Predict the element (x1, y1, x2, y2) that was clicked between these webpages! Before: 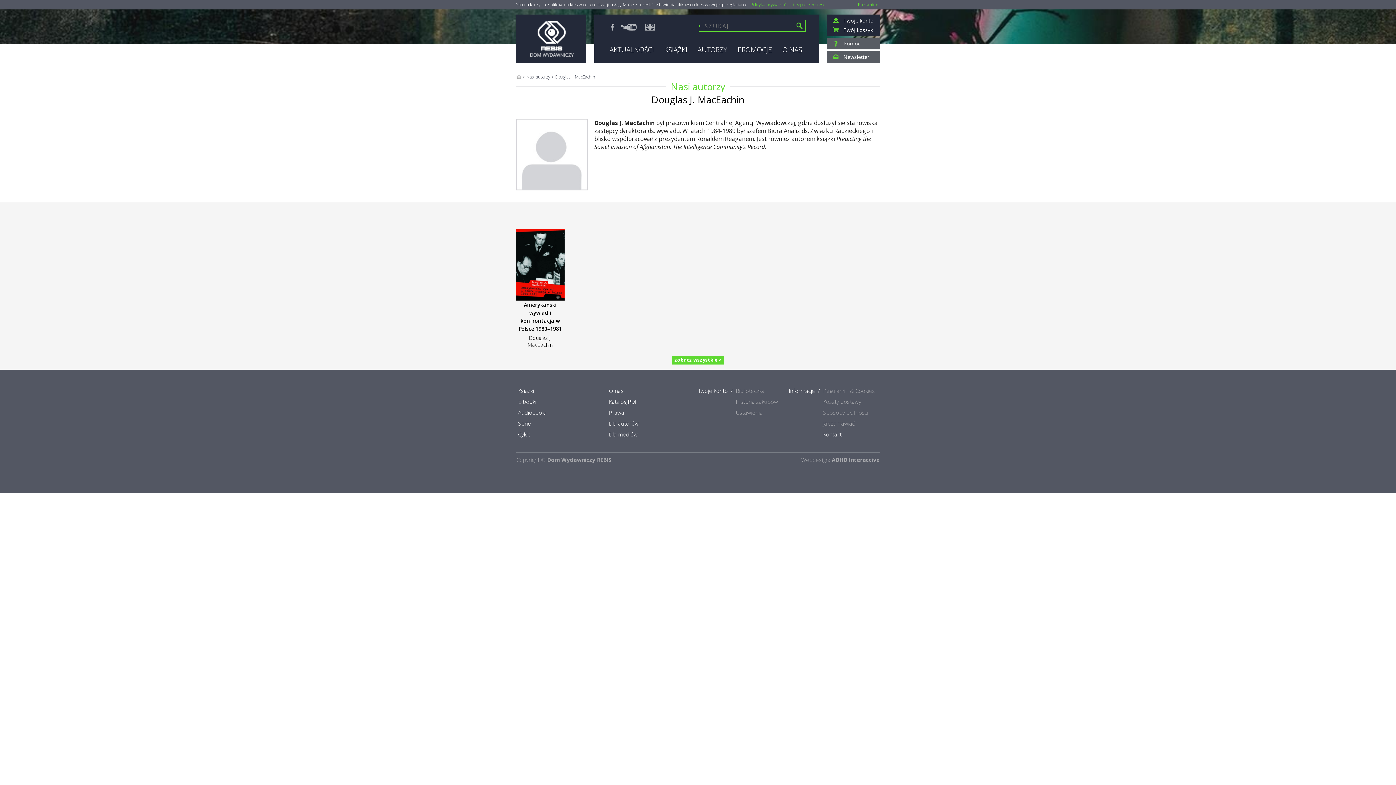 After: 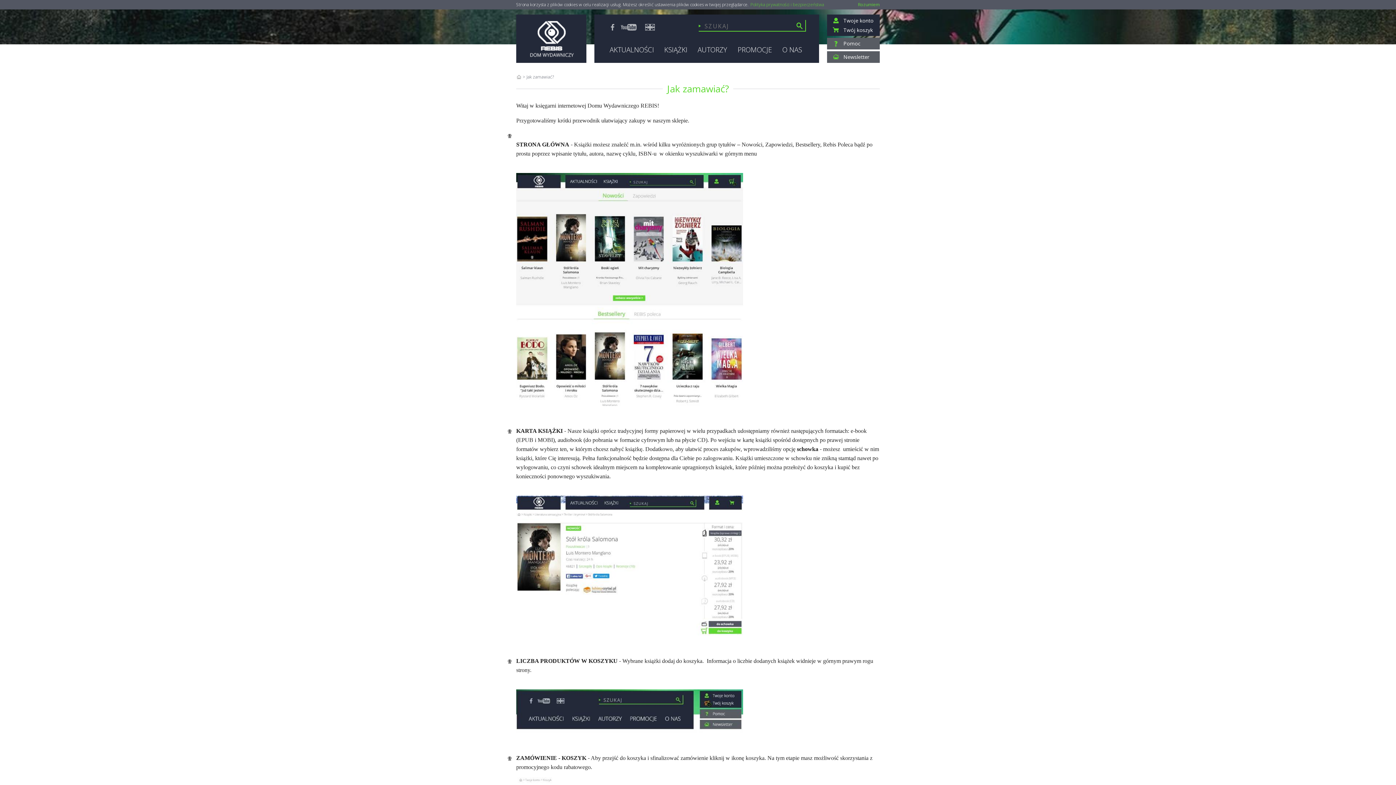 Action: label: Jak zamawiać bbox: (823, 420, 854, 427)